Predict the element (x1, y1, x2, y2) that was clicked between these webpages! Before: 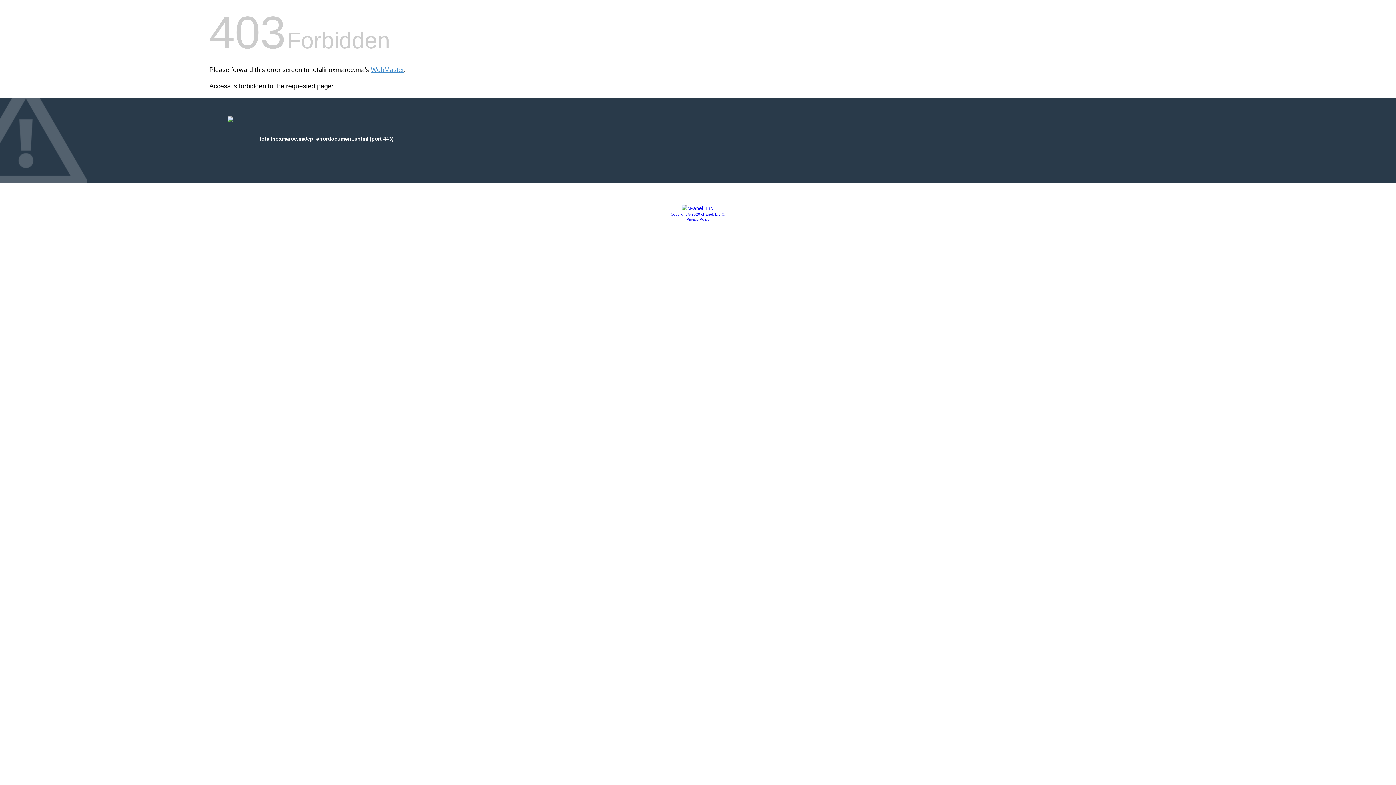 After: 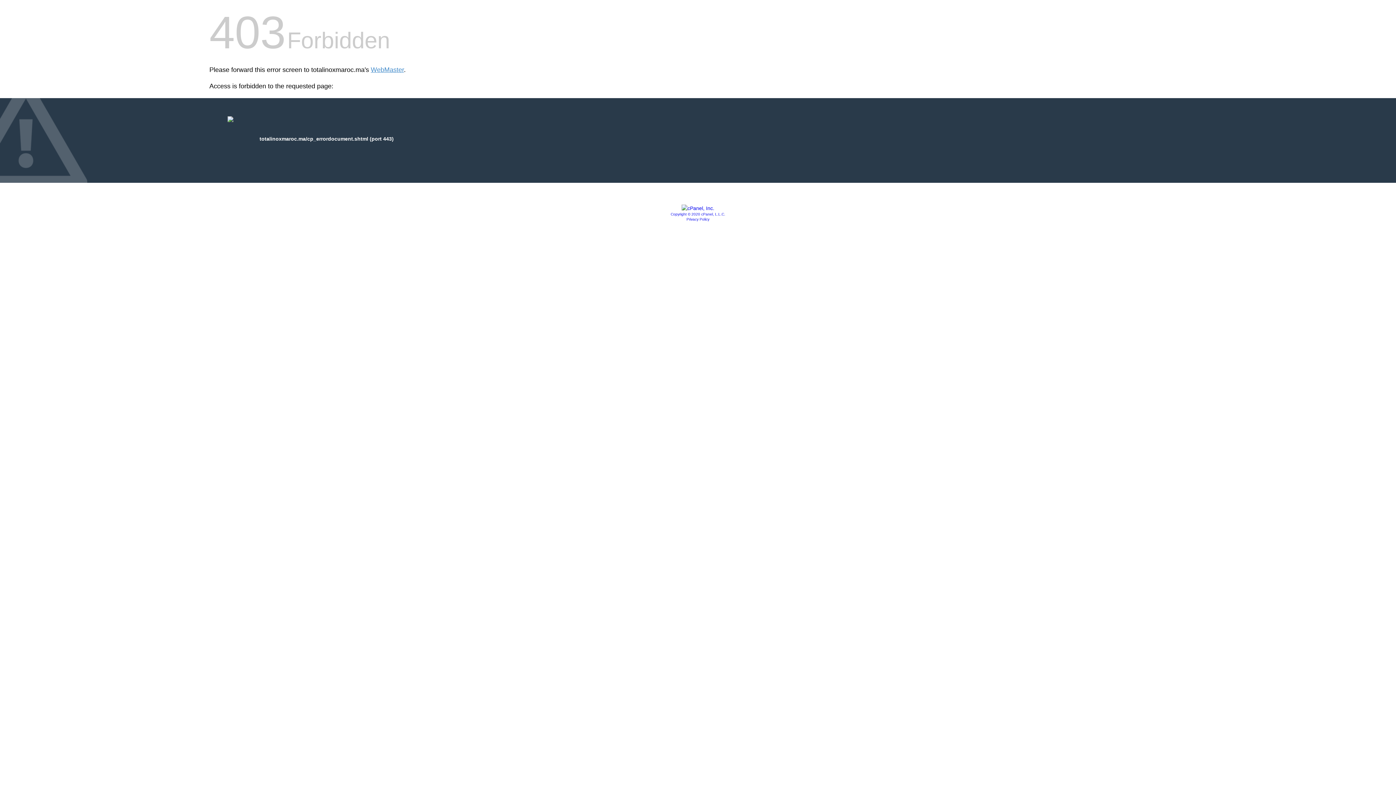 Action: label: Privacy Policy bbox: (686, 217, 709, 221)